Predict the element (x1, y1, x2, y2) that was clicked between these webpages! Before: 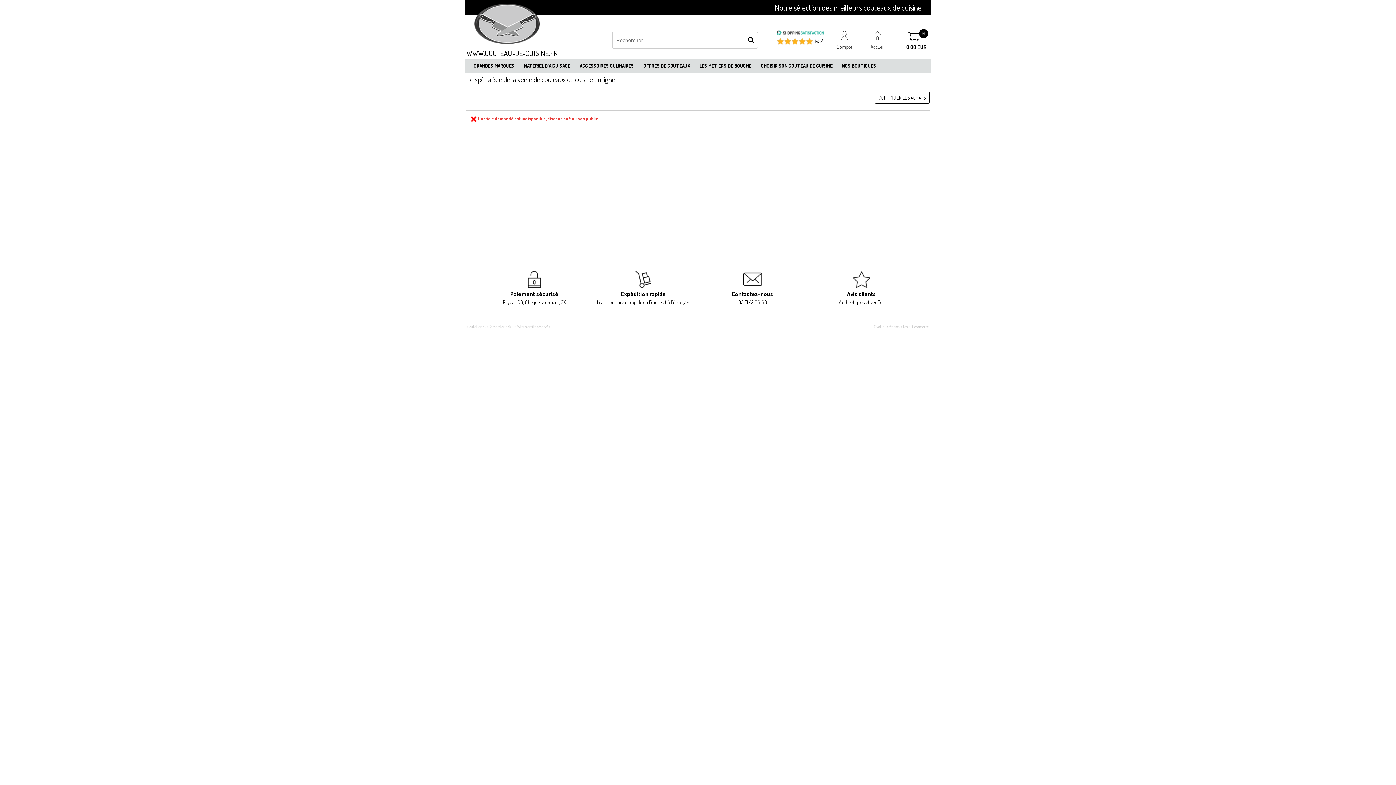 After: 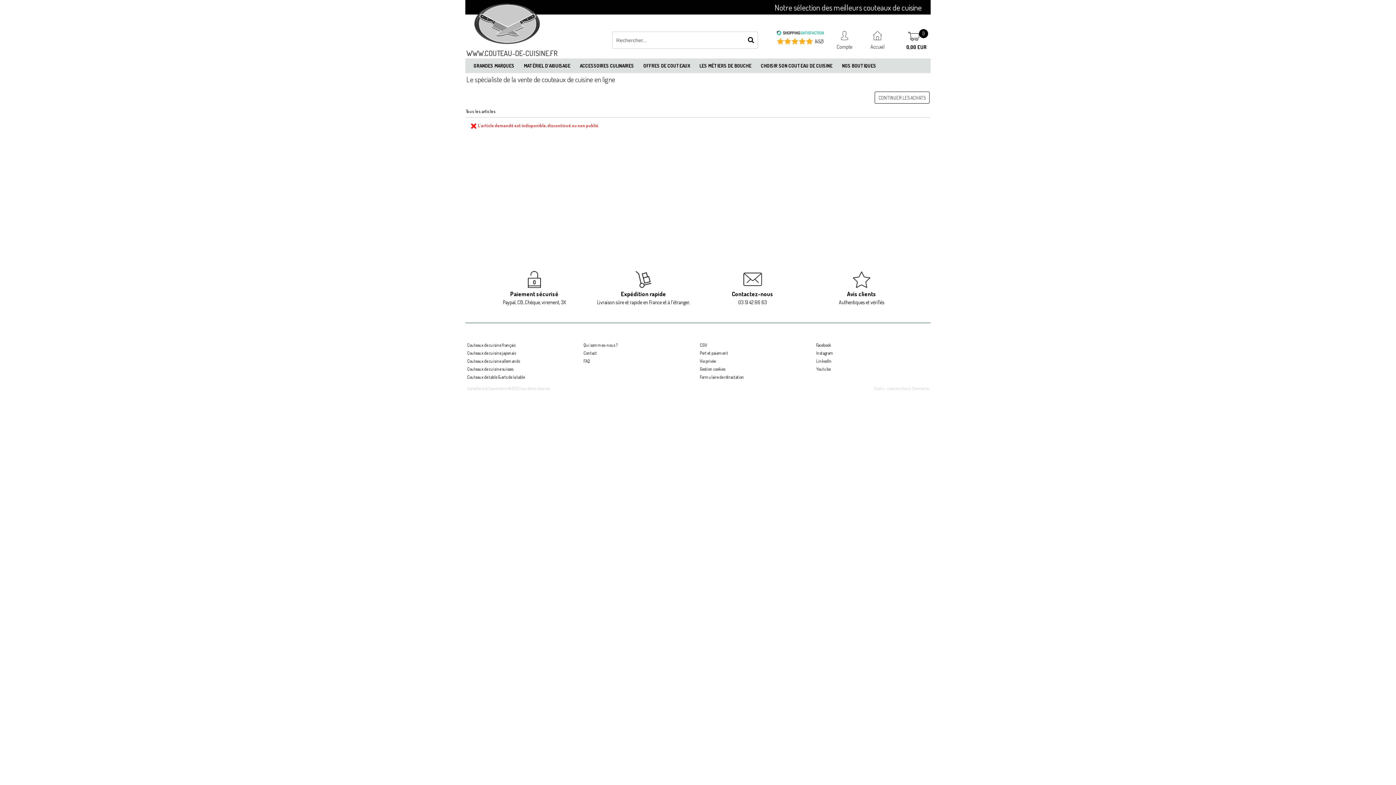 Action: label: Shopping Satisfaction bbox: (776, 30, 824, 36)